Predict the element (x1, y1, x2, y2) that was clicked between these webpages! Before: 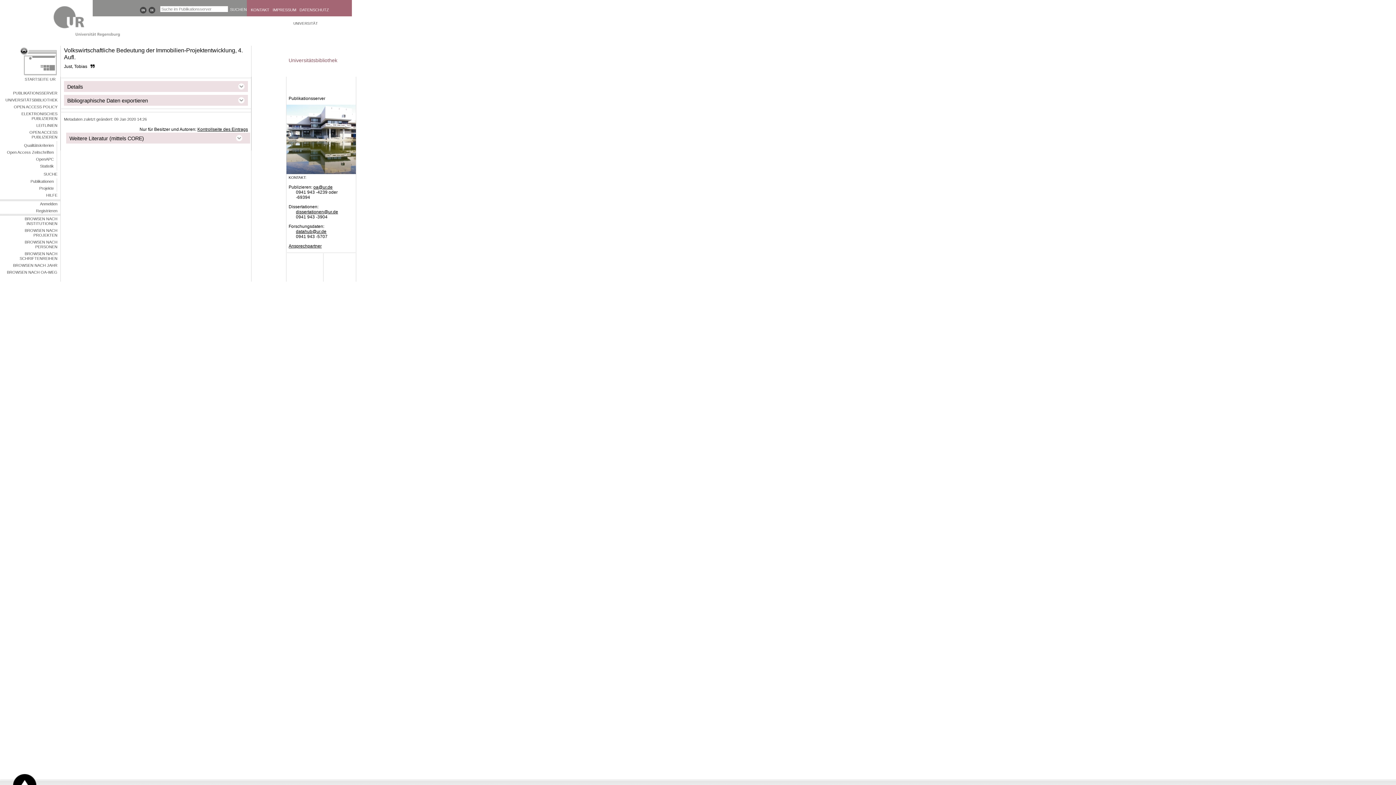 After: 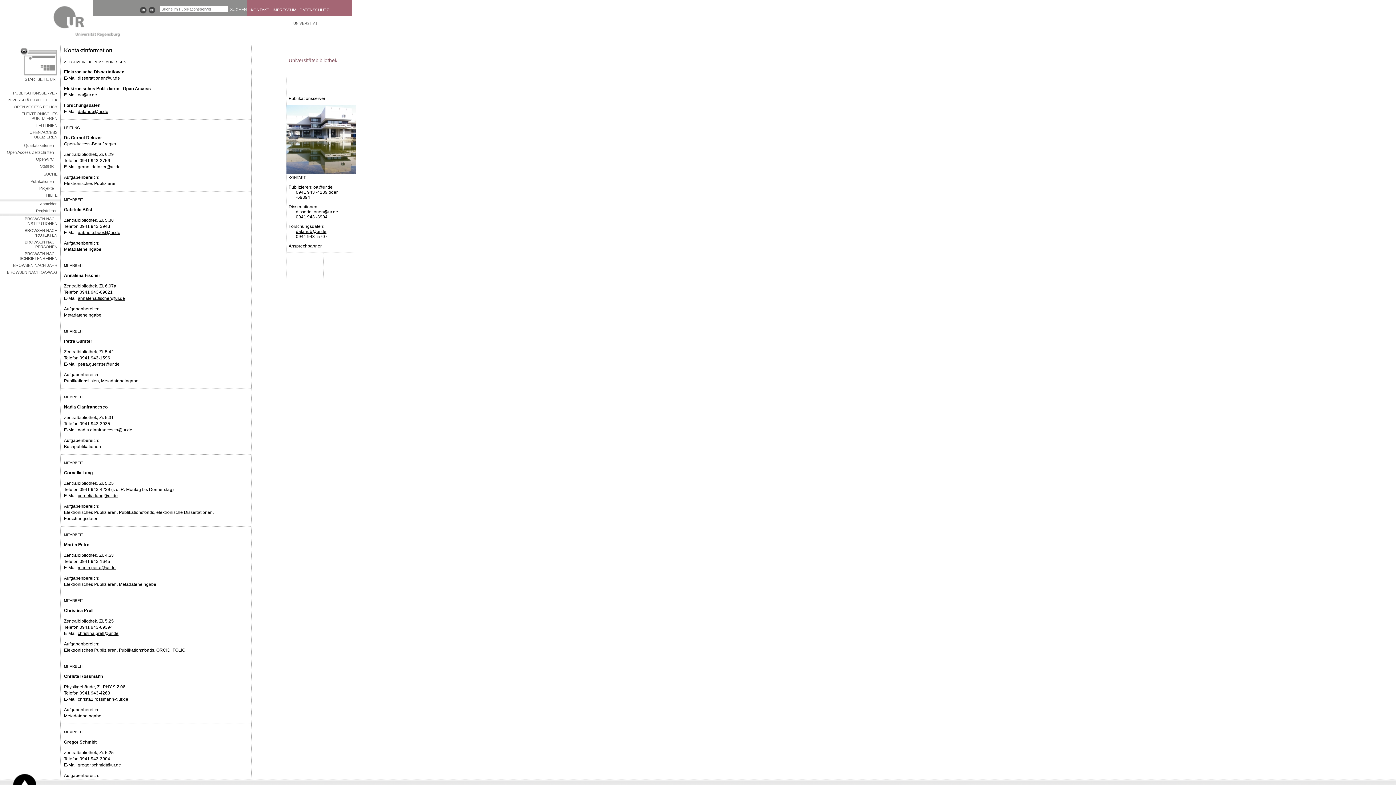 Action: label: KONTAKT bbox: (250, 7, 271, 12)